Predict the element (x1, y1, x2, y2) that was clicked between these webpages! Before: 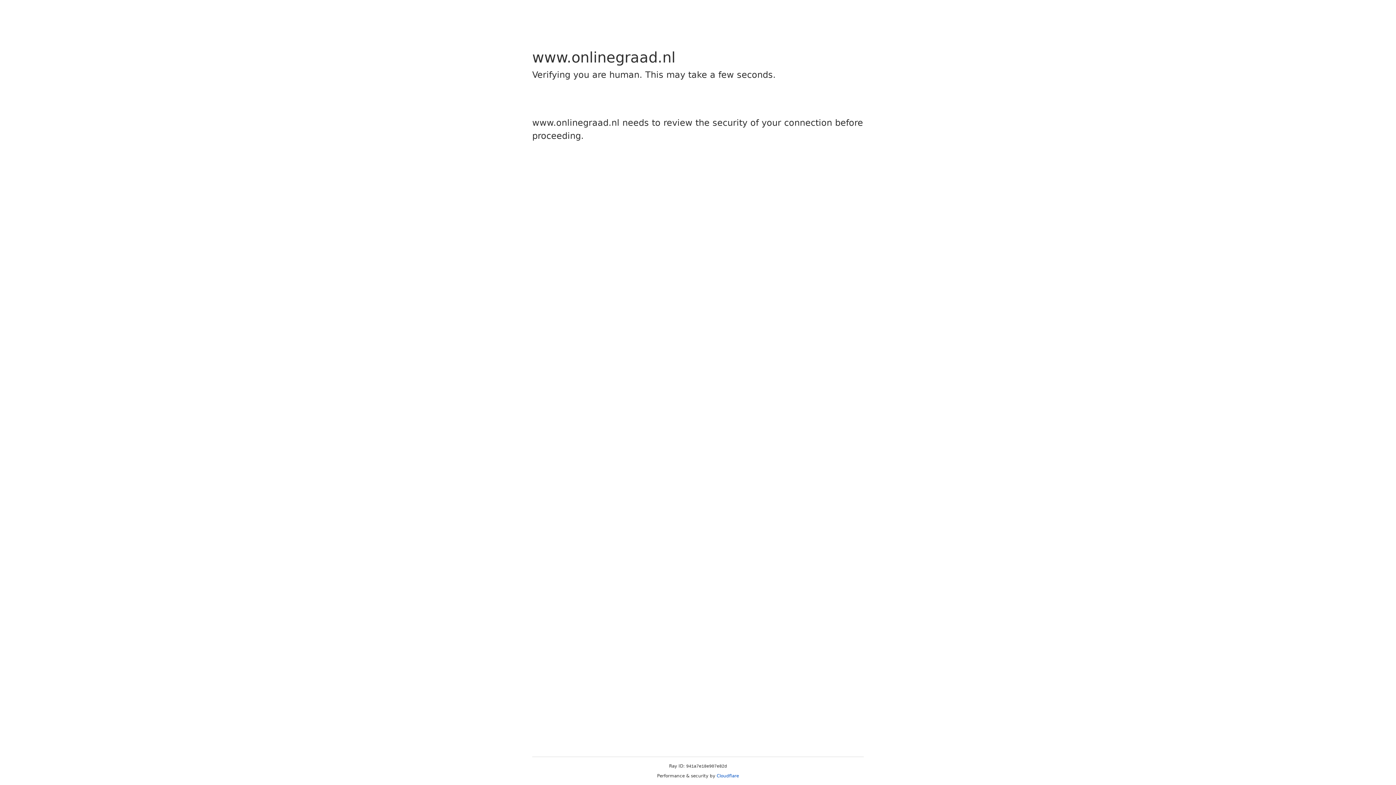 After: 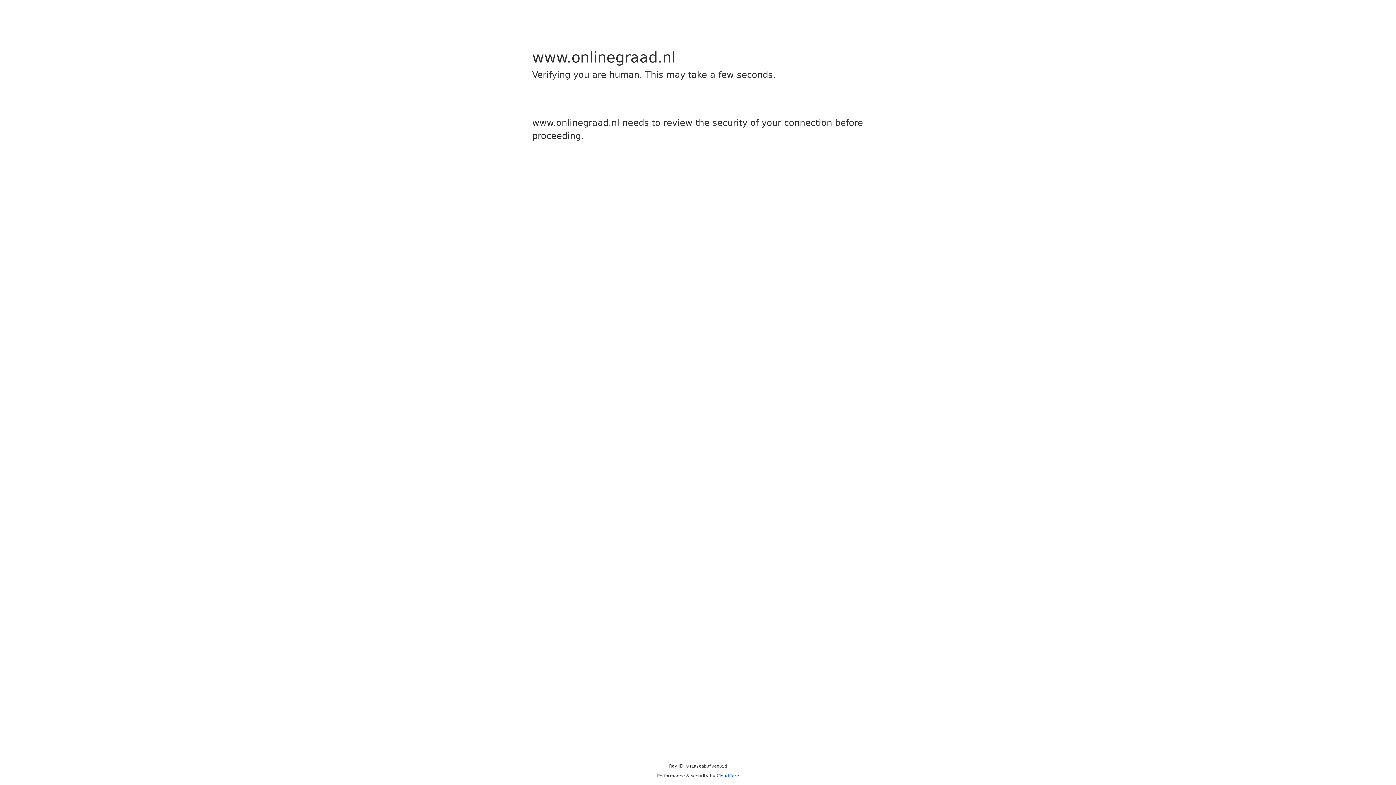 Action: label: Cloudflare bbox: (716, 773, 739, 778)